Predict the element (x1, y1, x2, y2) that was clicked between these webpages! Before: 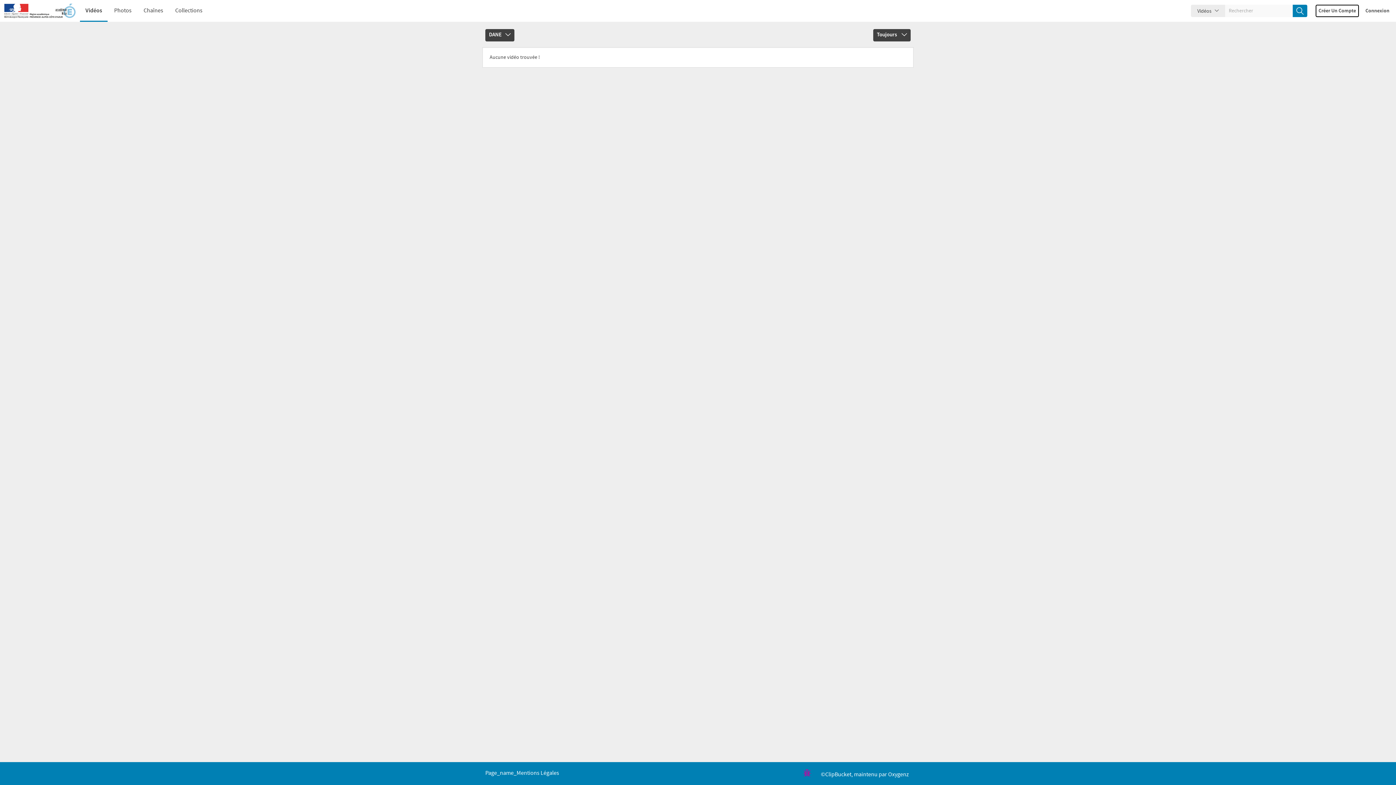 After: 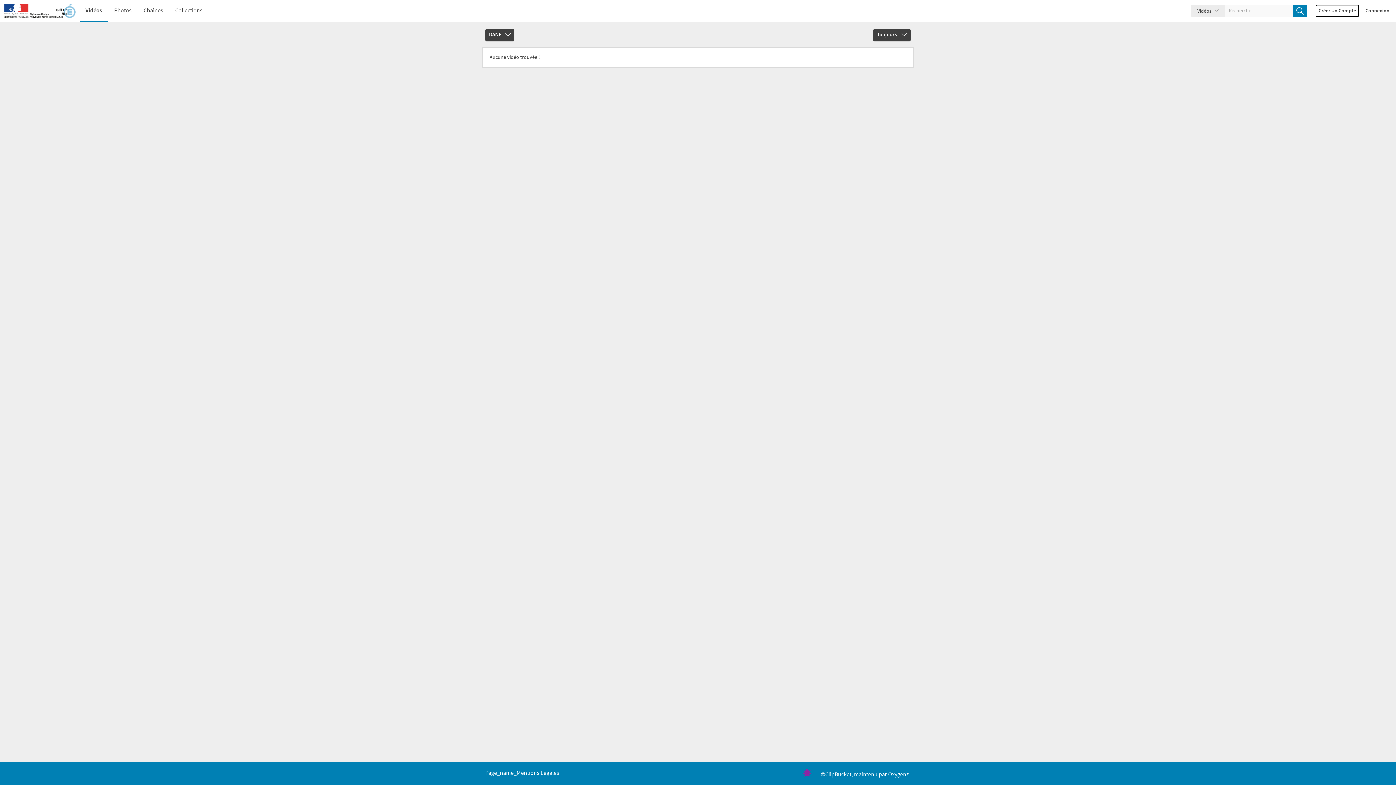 Action: bbox: (888, 771, 909, 778) label: Oxygenz